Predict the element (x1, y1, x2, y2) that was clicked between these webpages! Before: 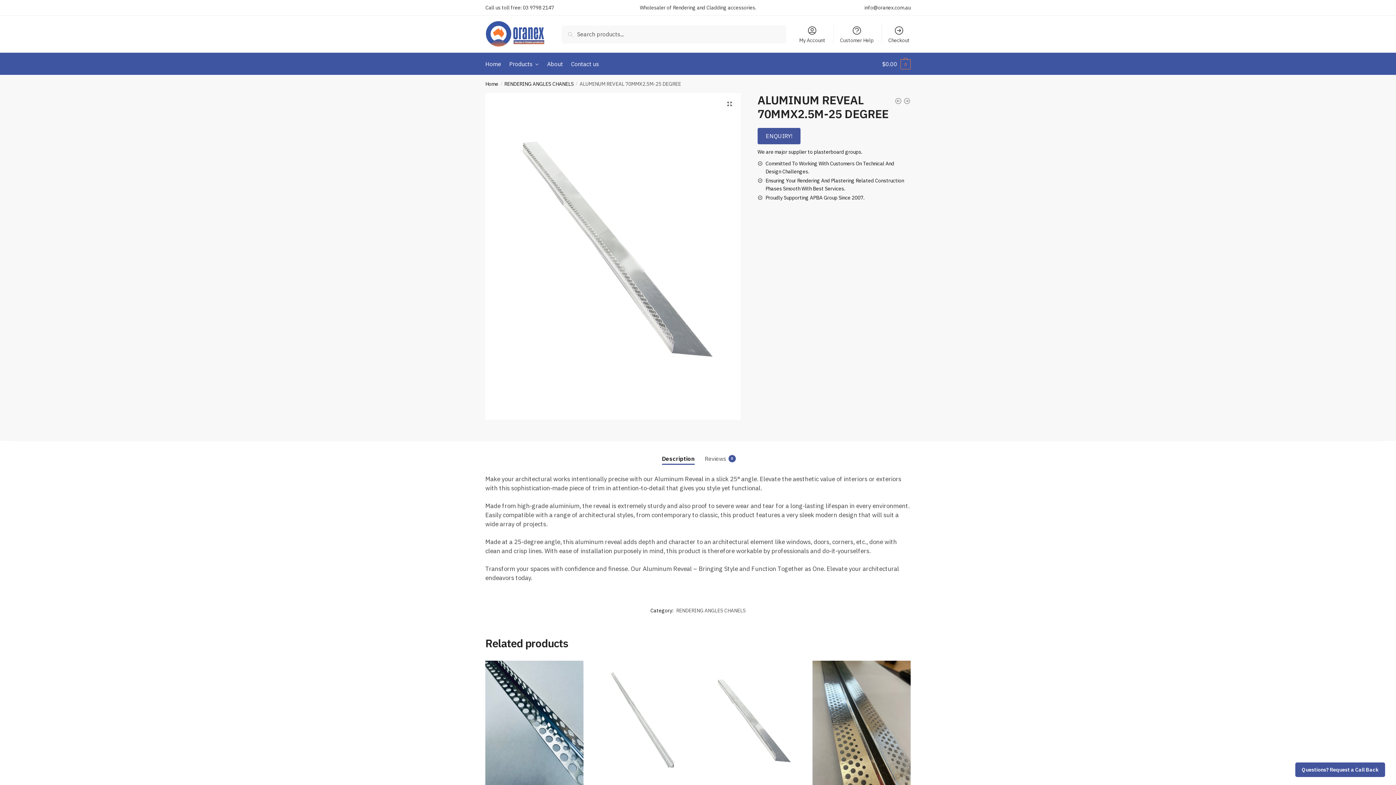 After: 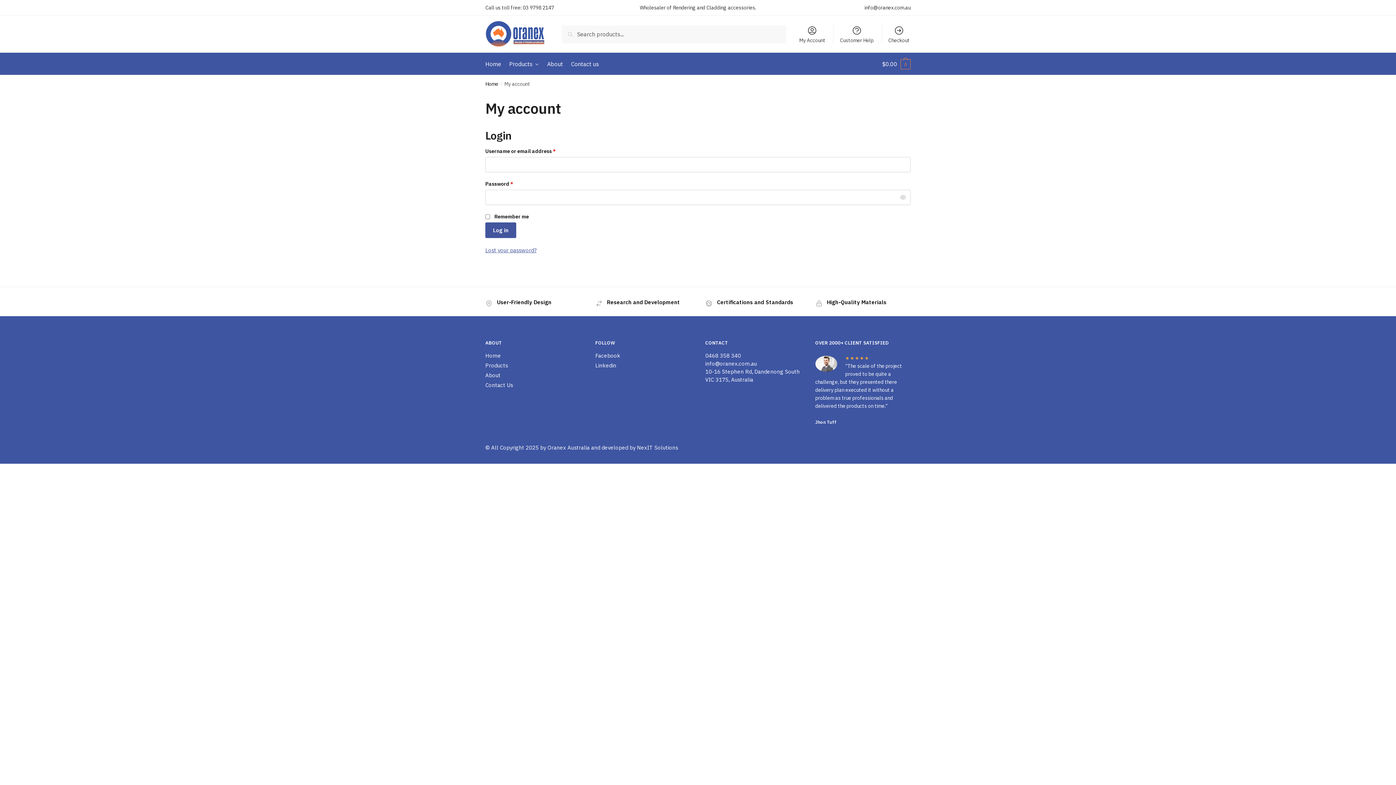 Action: label: My Account bbox: (794, 23, 830, 44)